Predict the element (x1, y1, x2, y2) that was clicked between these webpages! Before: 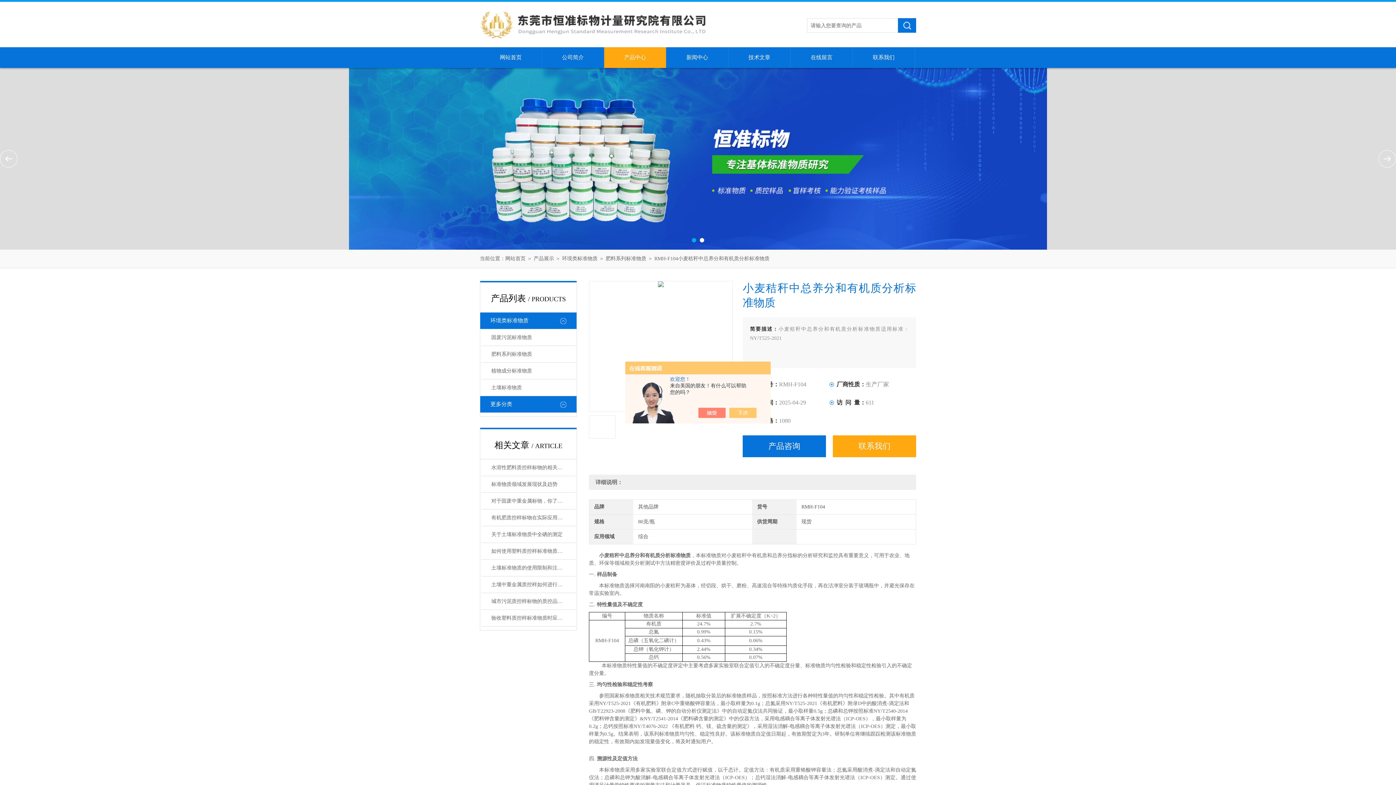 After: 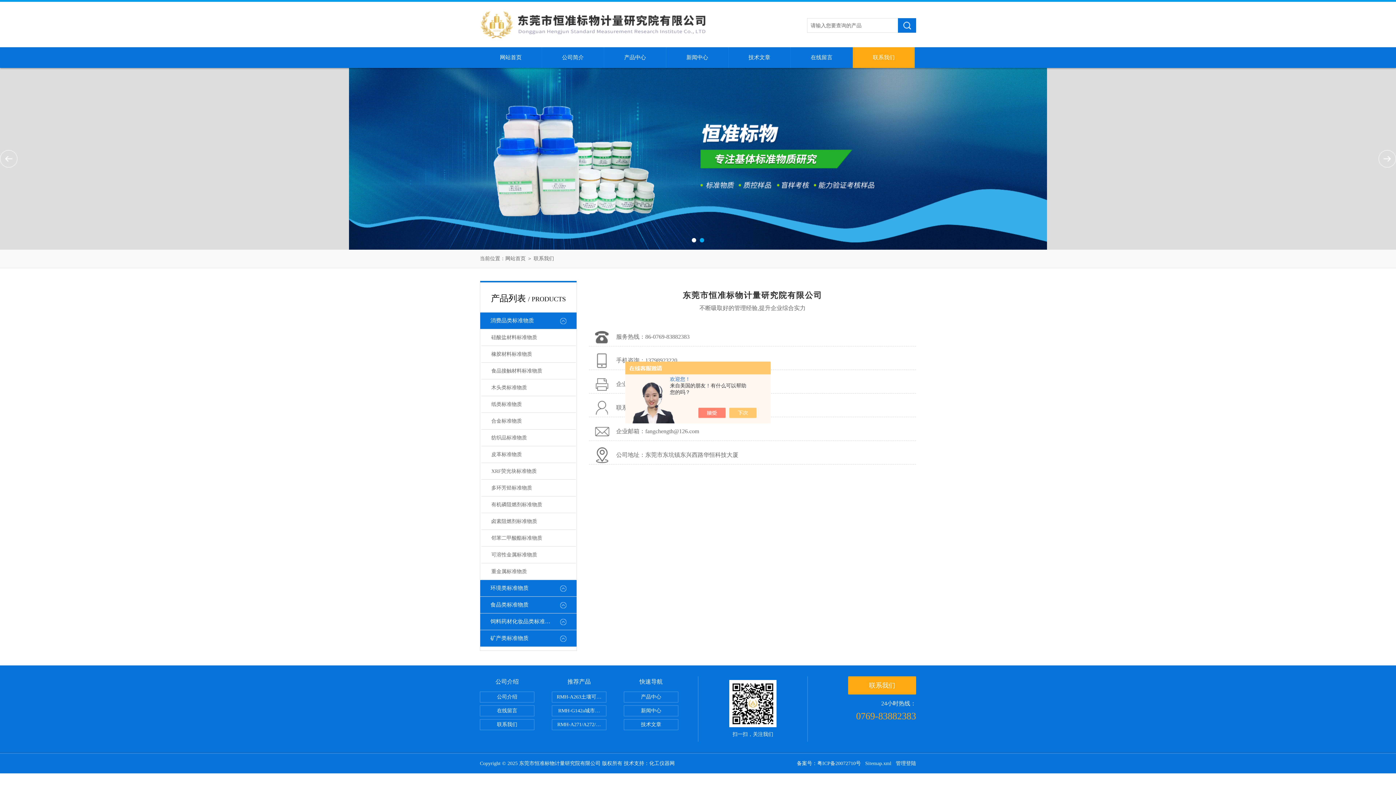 Action: bbox: (853, 47, 914, 68) label: 联系我们